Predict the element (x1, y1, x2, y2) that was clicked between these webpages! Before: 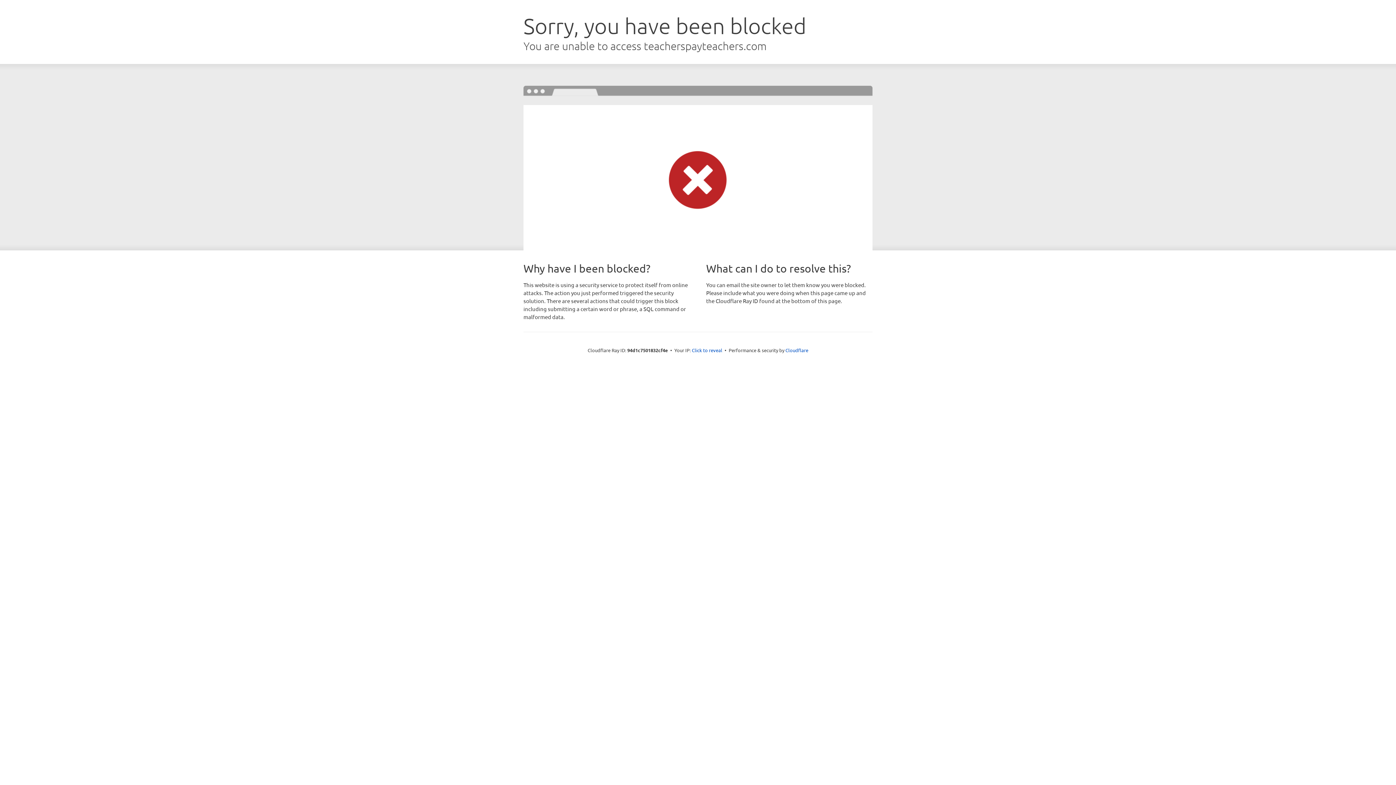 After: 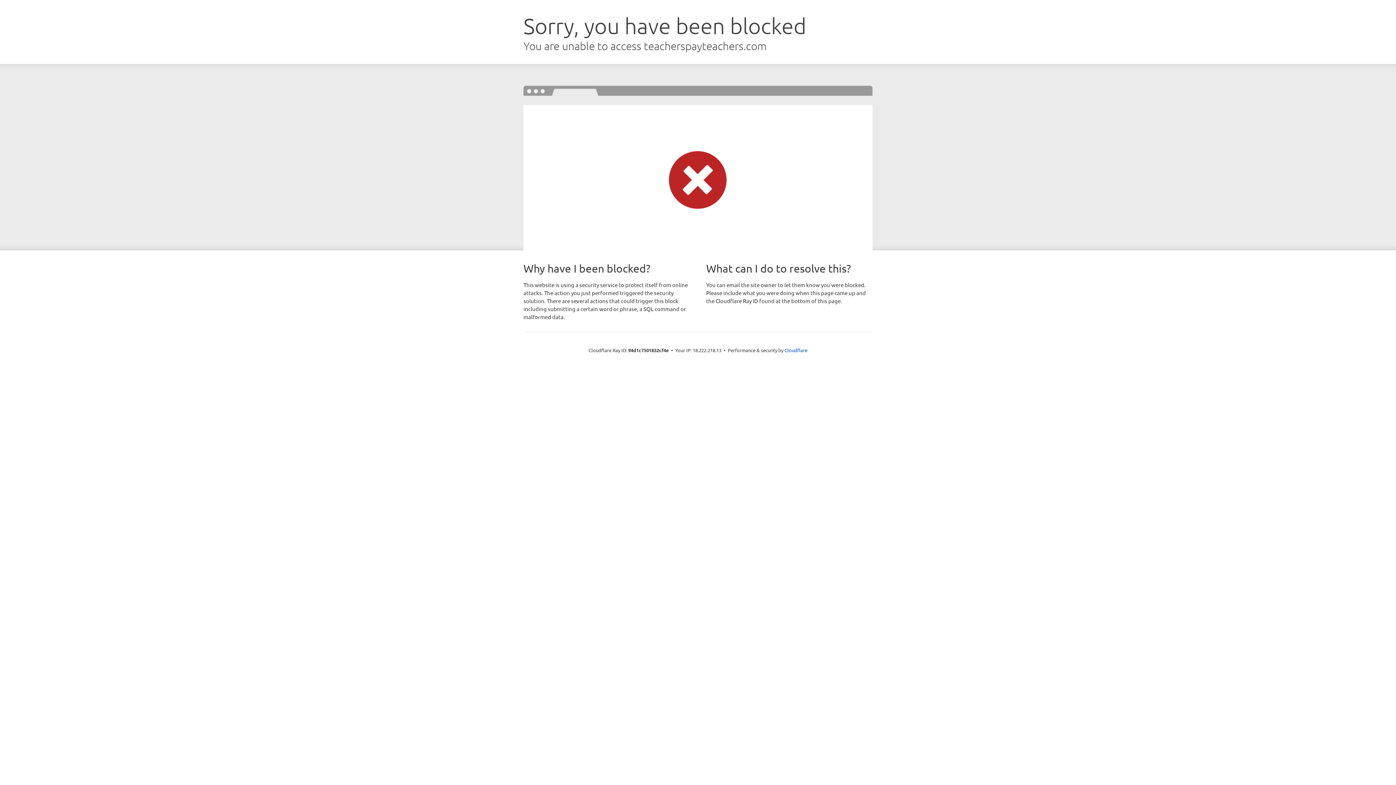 Action: bbox: (692, 346, 722, 353) label: Click to reveal